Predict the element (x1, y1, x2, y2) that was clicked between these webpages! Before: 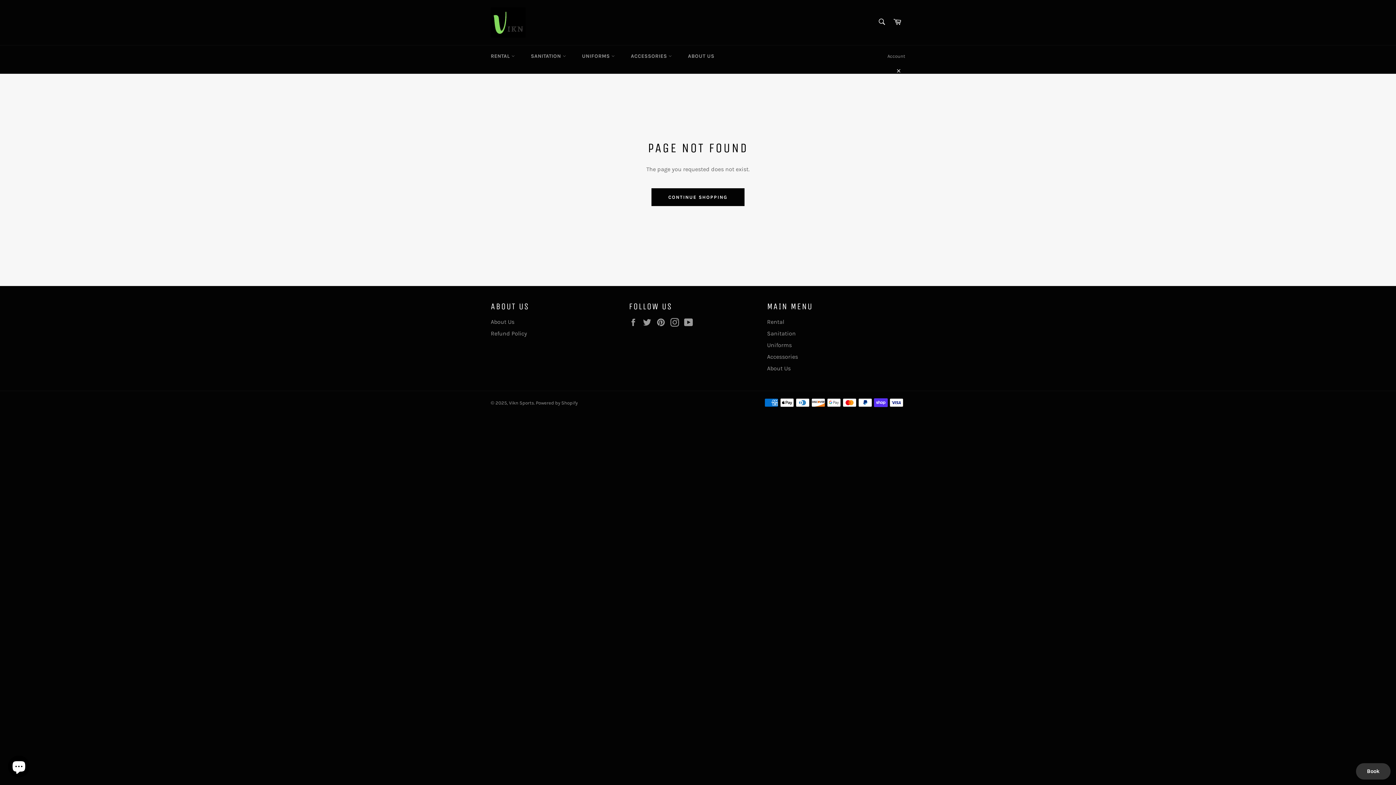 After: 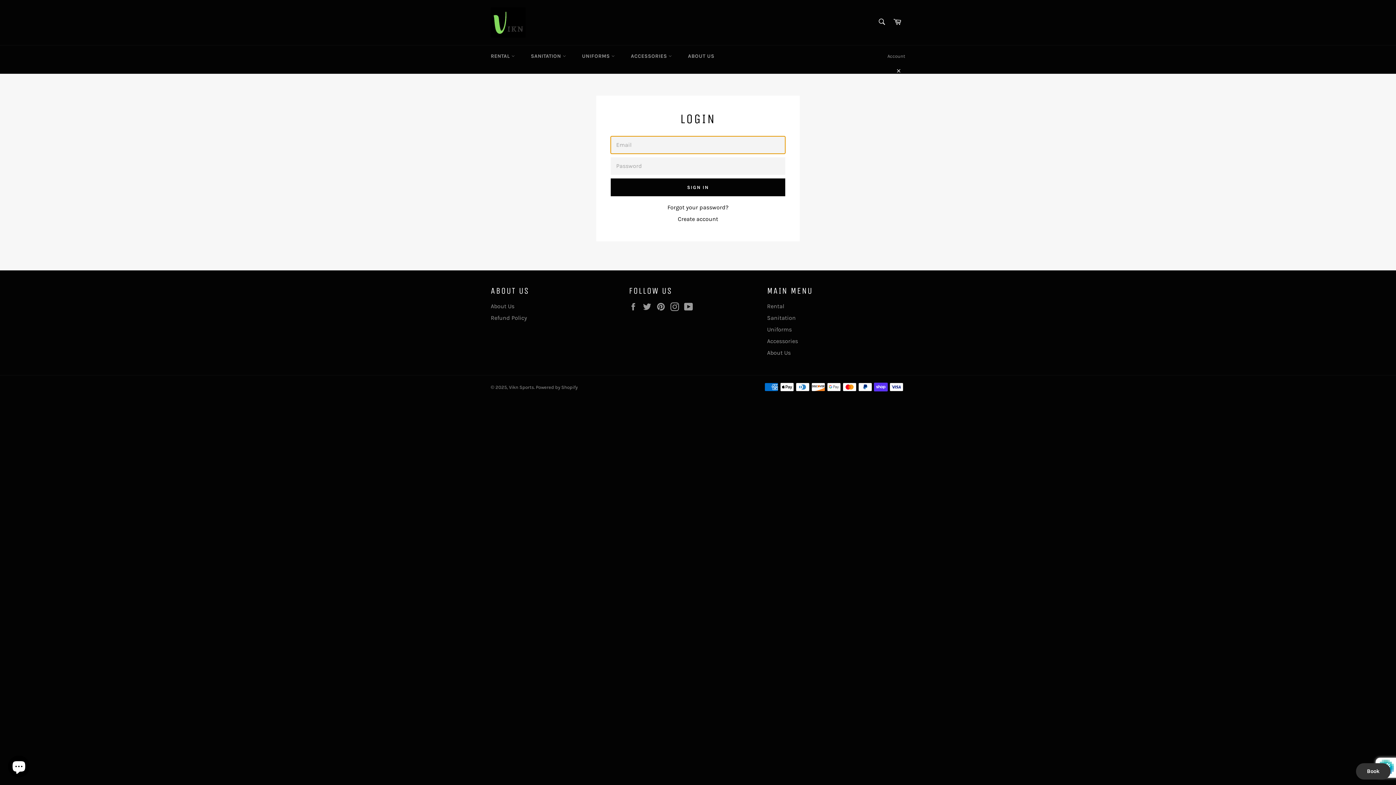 Action: label: Account bbox: (884, 45, 909, 66)